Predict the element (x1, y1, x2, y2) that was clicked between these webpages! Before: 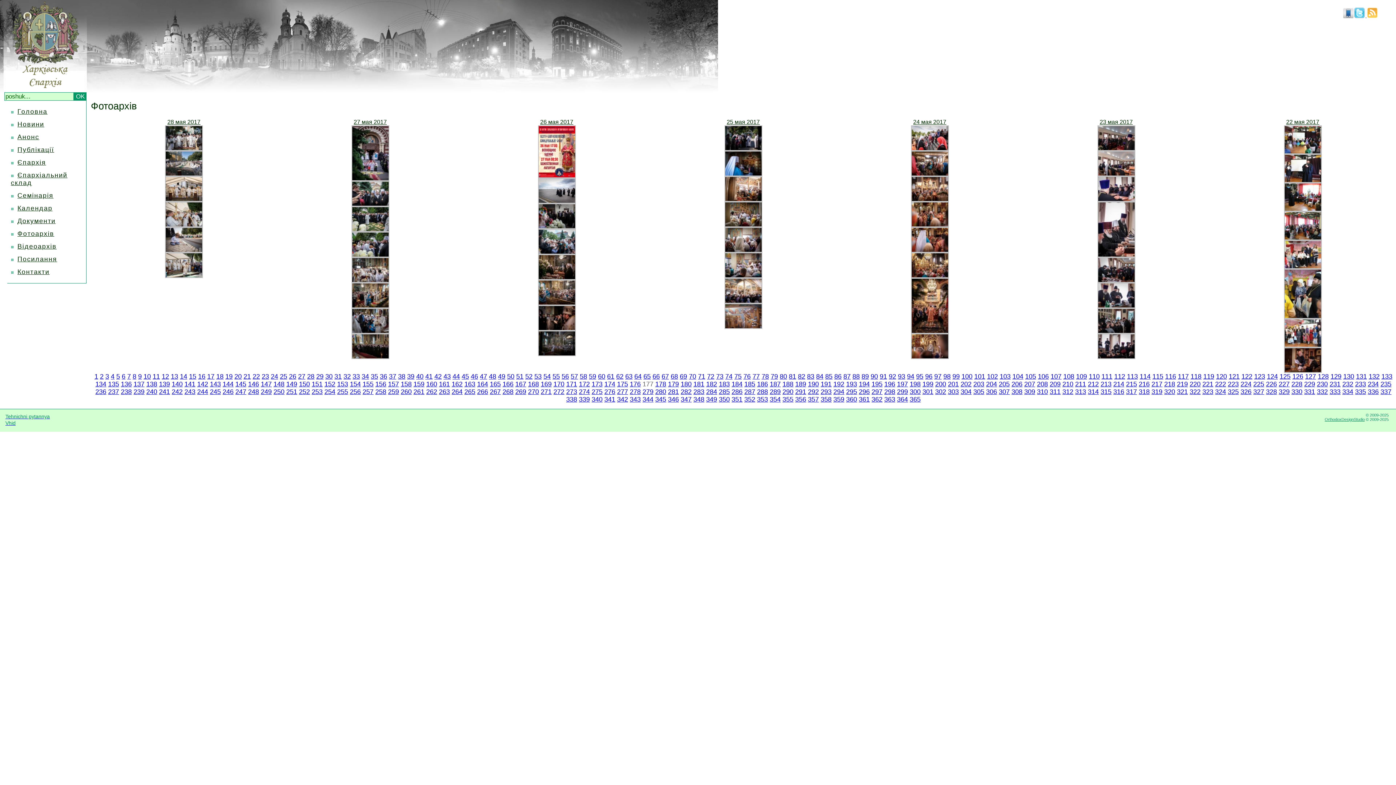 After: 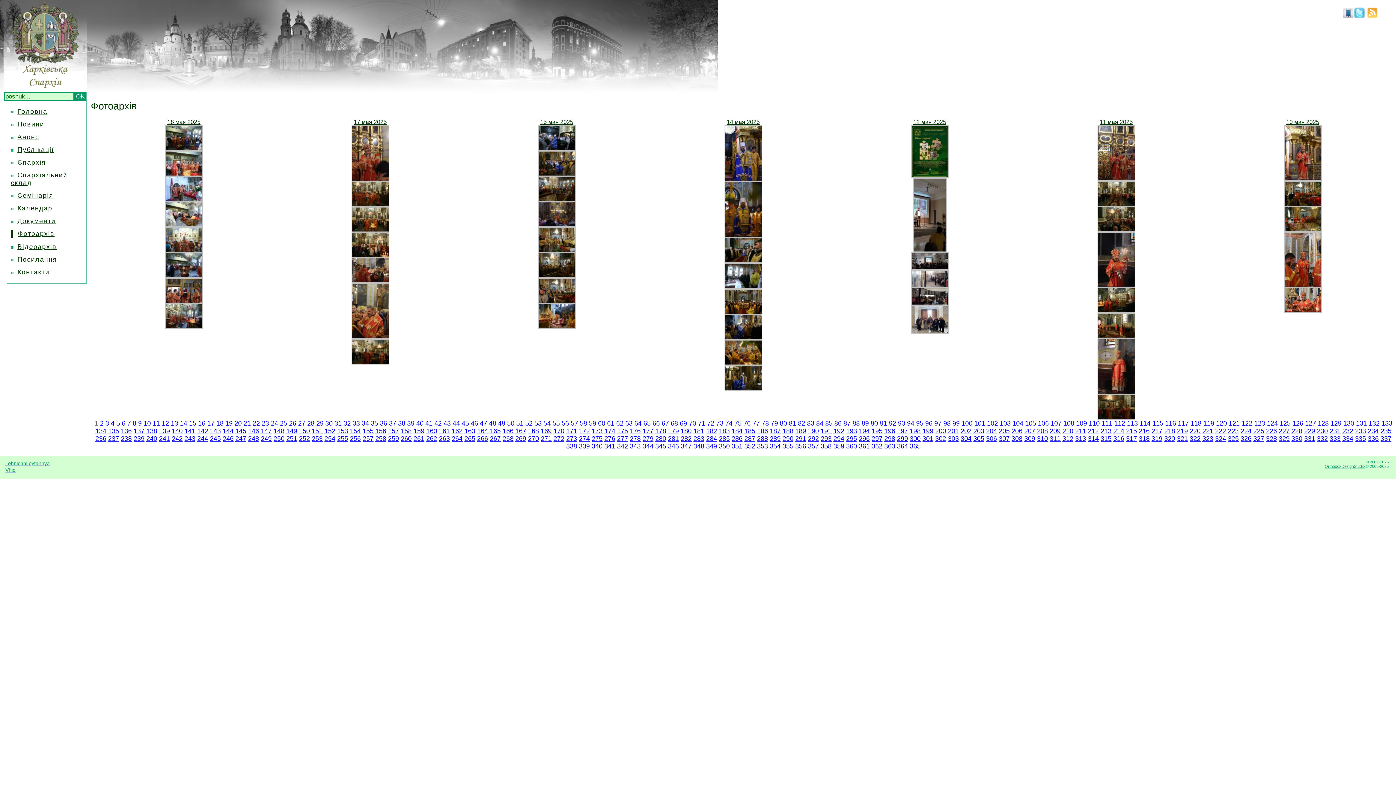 Action: bbox: (17, 230, 54, 237) label: Фотоархів